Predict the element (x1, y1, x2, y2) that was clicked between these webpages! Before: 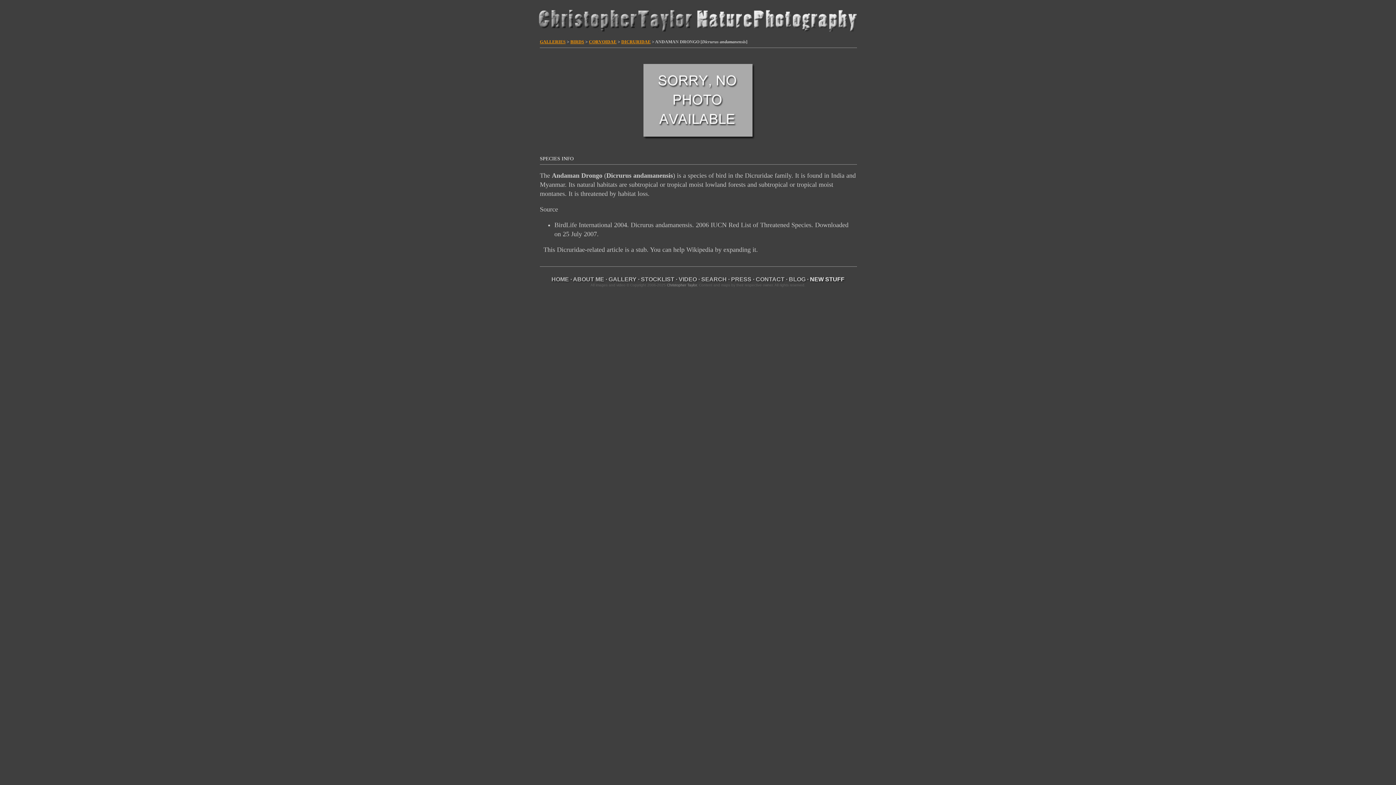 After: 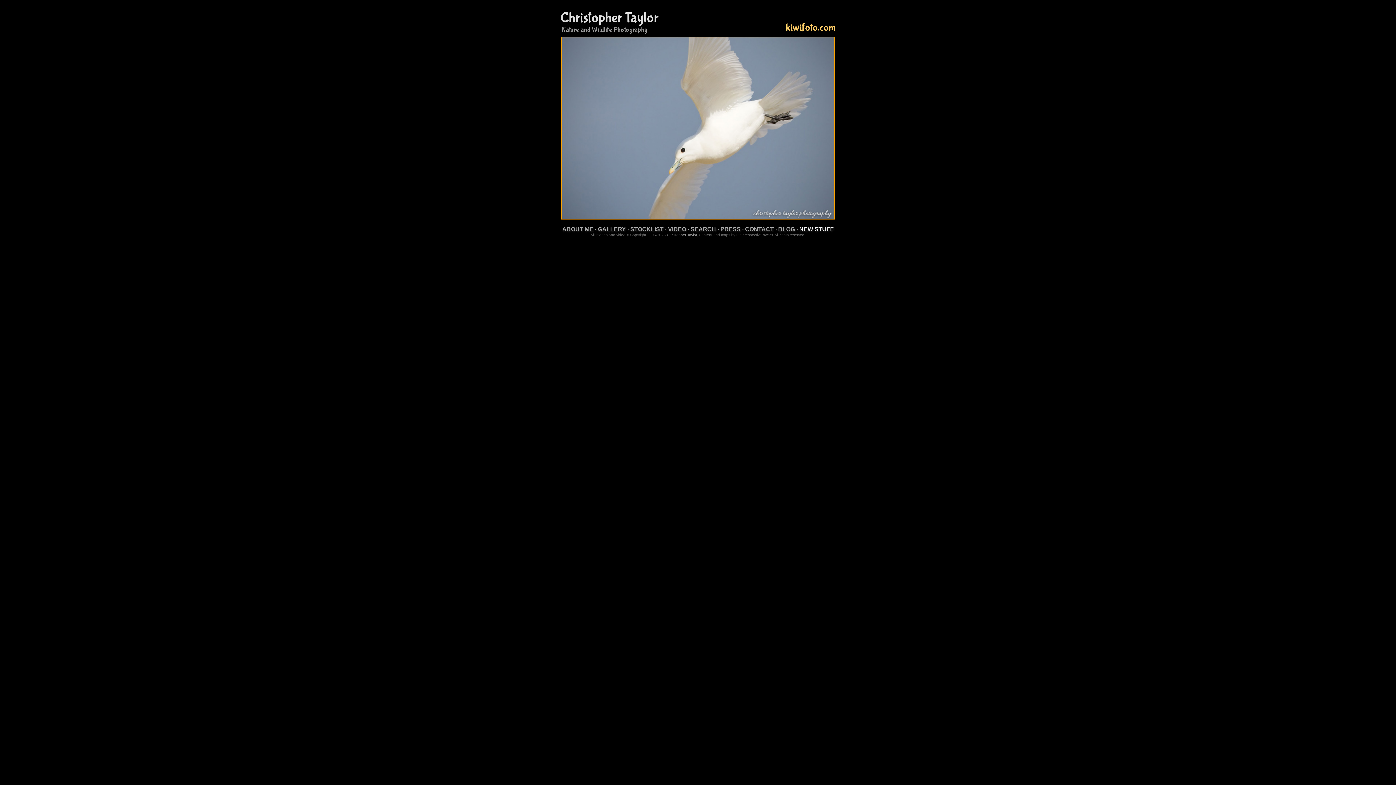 Action: bbox: (534, 33, 861, 40)